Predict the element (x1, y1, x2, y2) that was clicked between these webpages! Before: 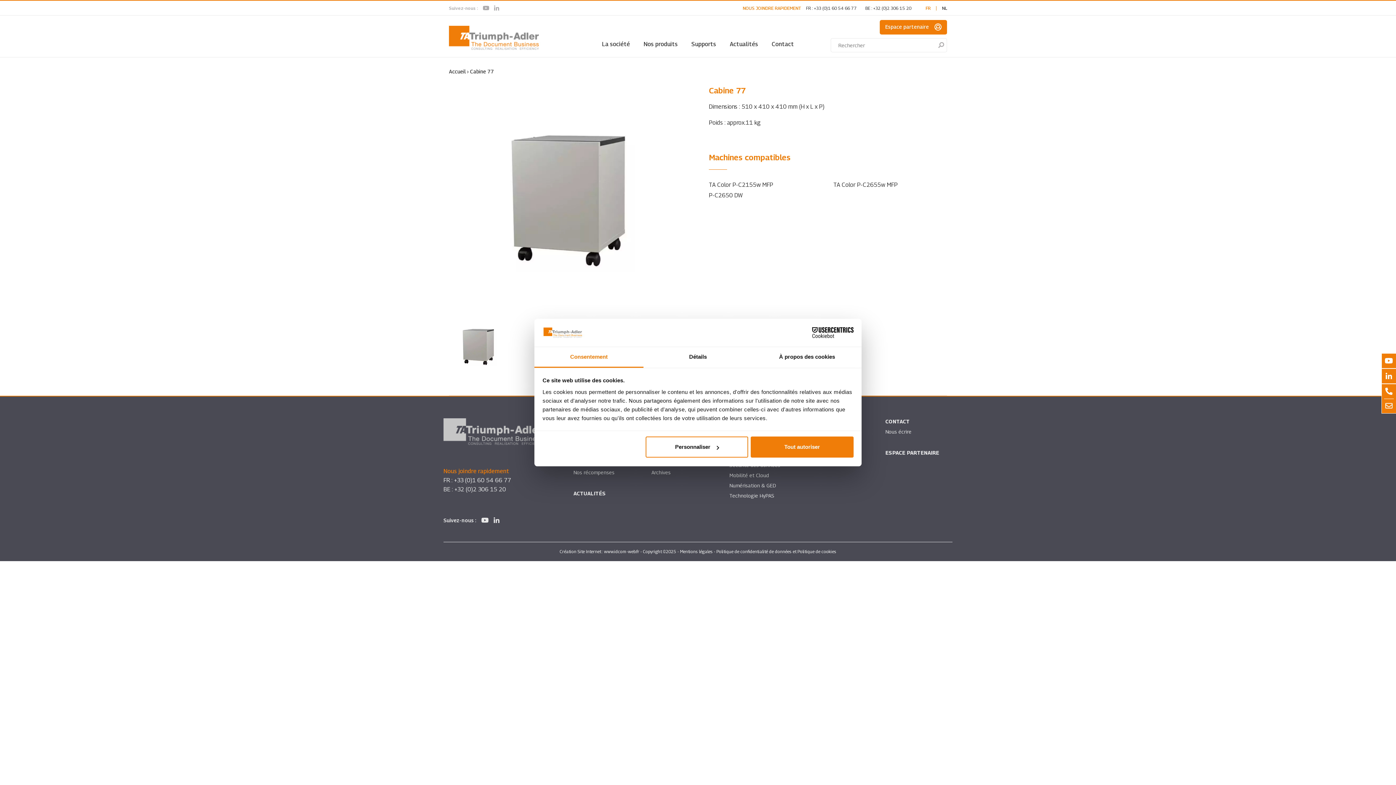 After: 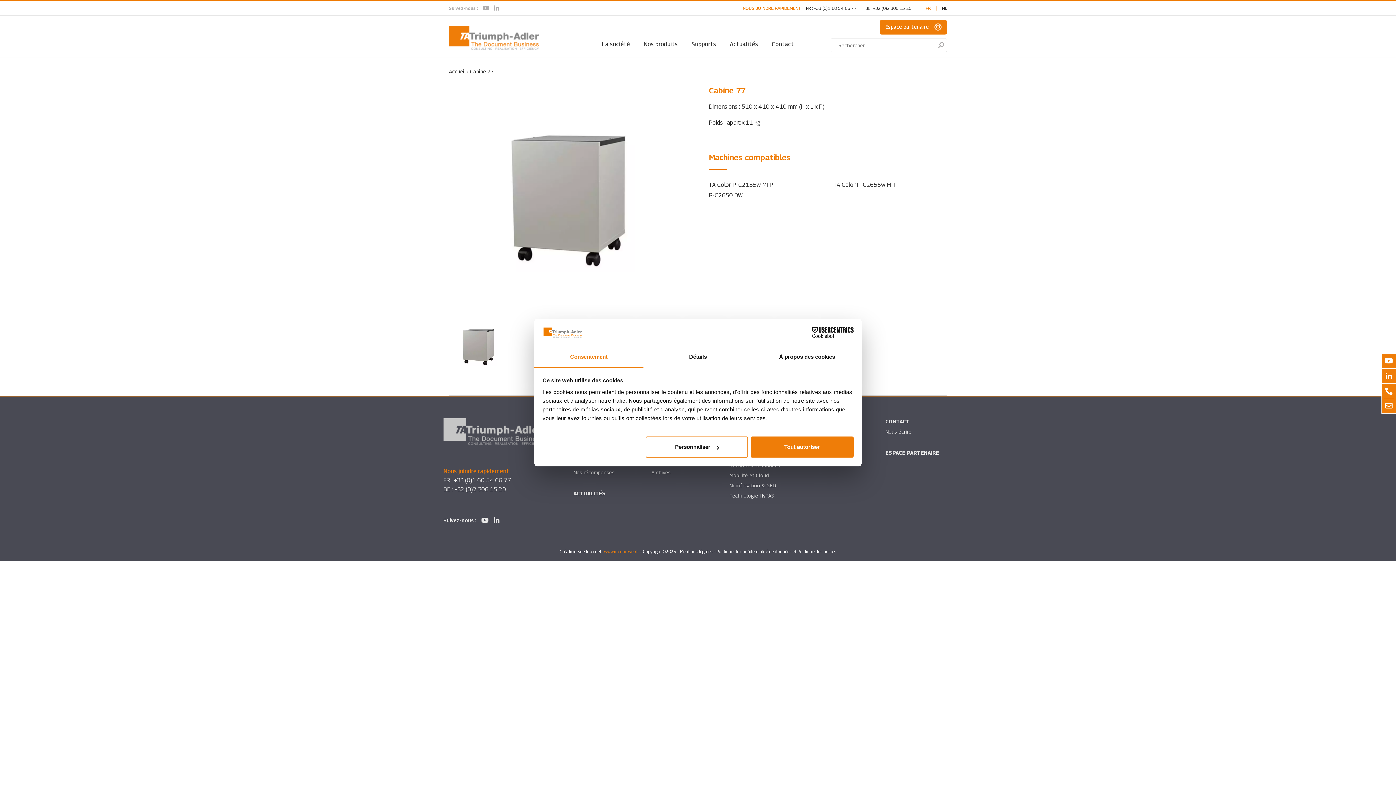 Action: label: www.idcom-web.fr bbox: (604, 549, 639, 554)